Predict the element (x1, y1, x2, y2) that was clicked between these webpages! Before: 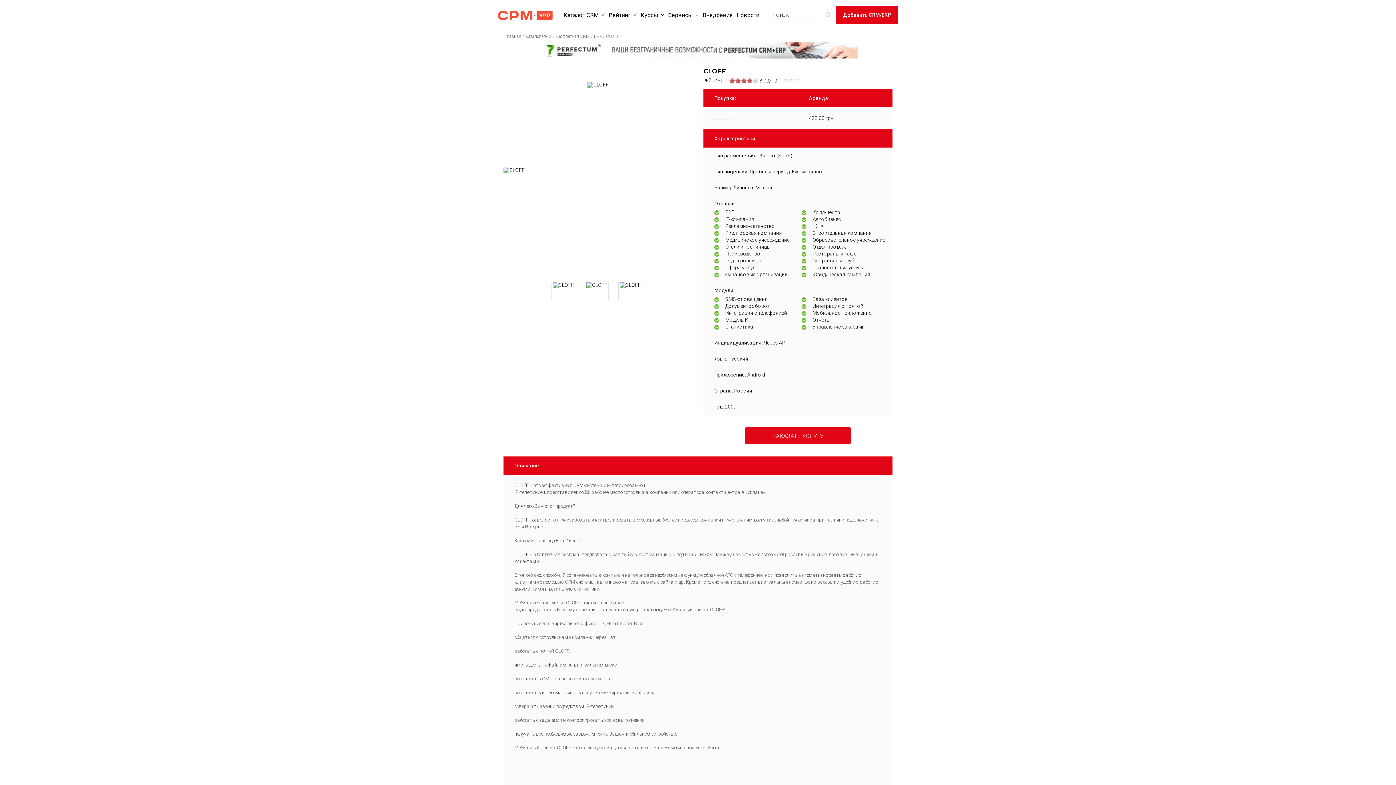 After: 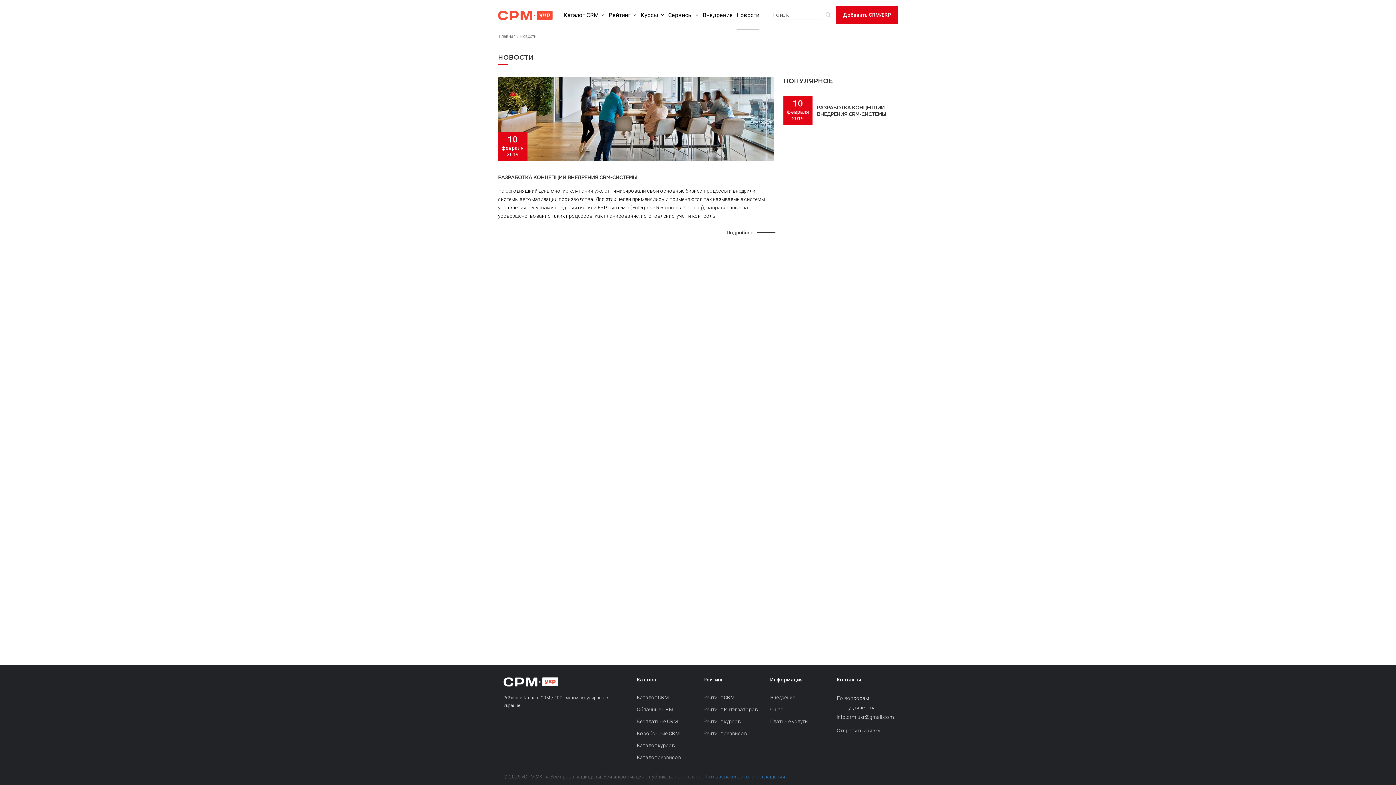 Action: label: Новости bbox: (736, 0, 759, 29)